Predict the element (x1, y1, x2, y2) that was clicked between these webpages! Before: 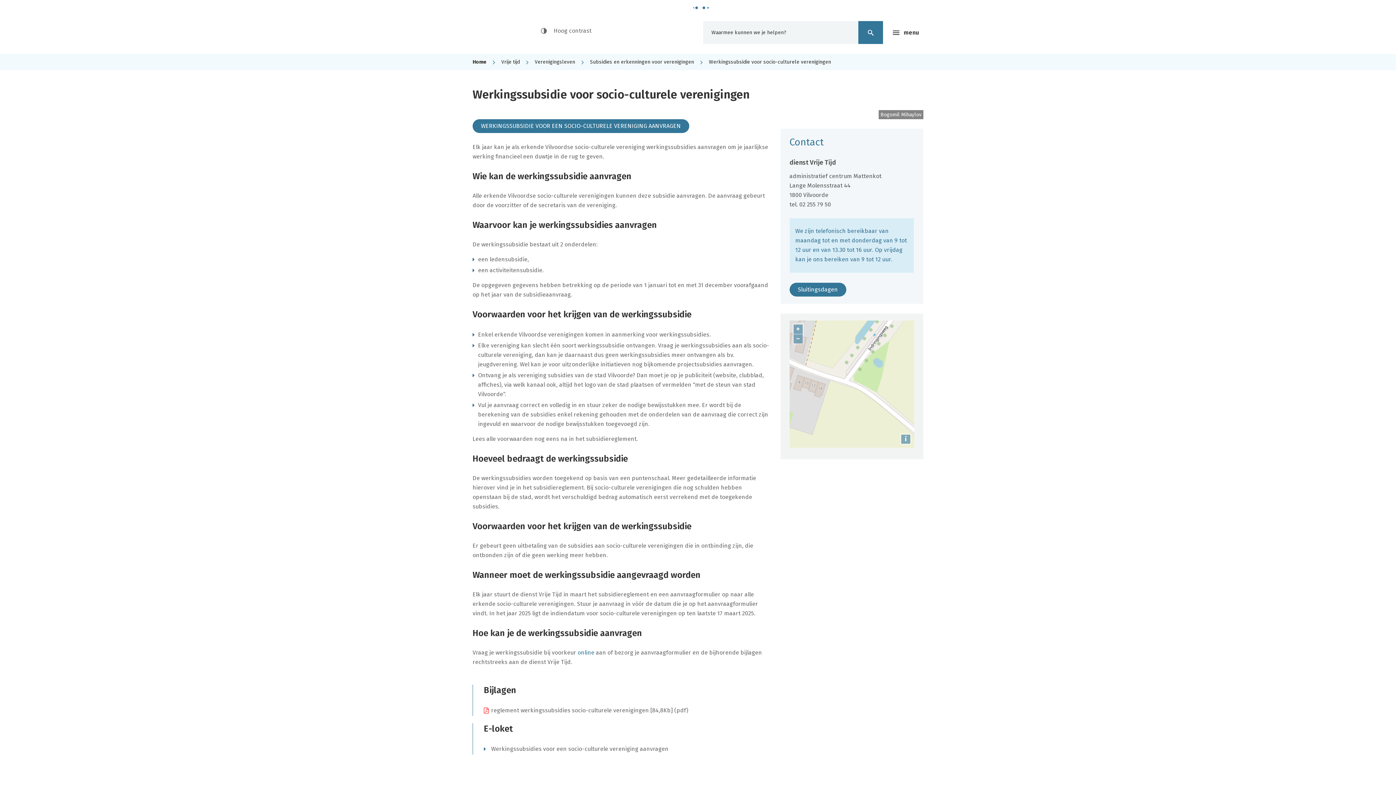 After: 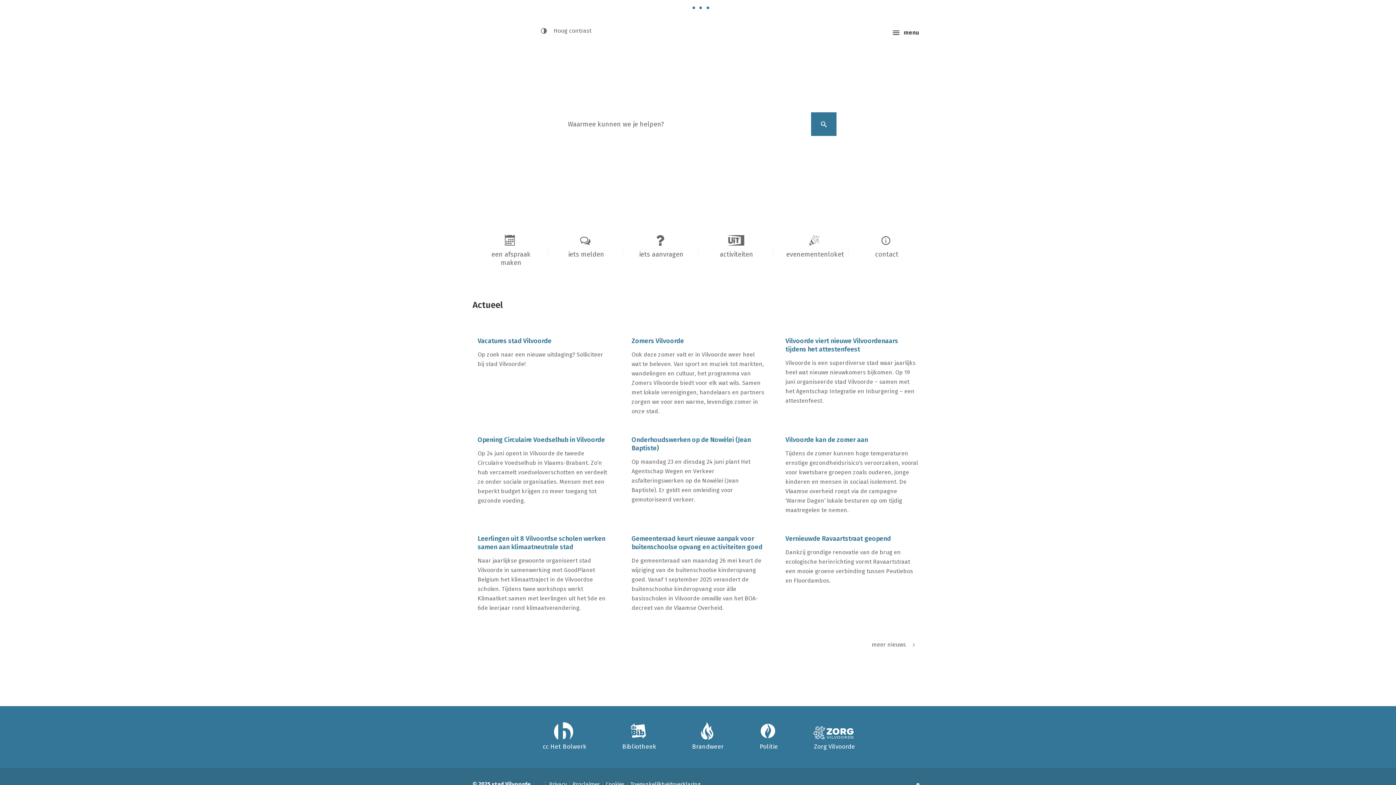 Action: bbox: (472, 53, 486, 70) label: Home